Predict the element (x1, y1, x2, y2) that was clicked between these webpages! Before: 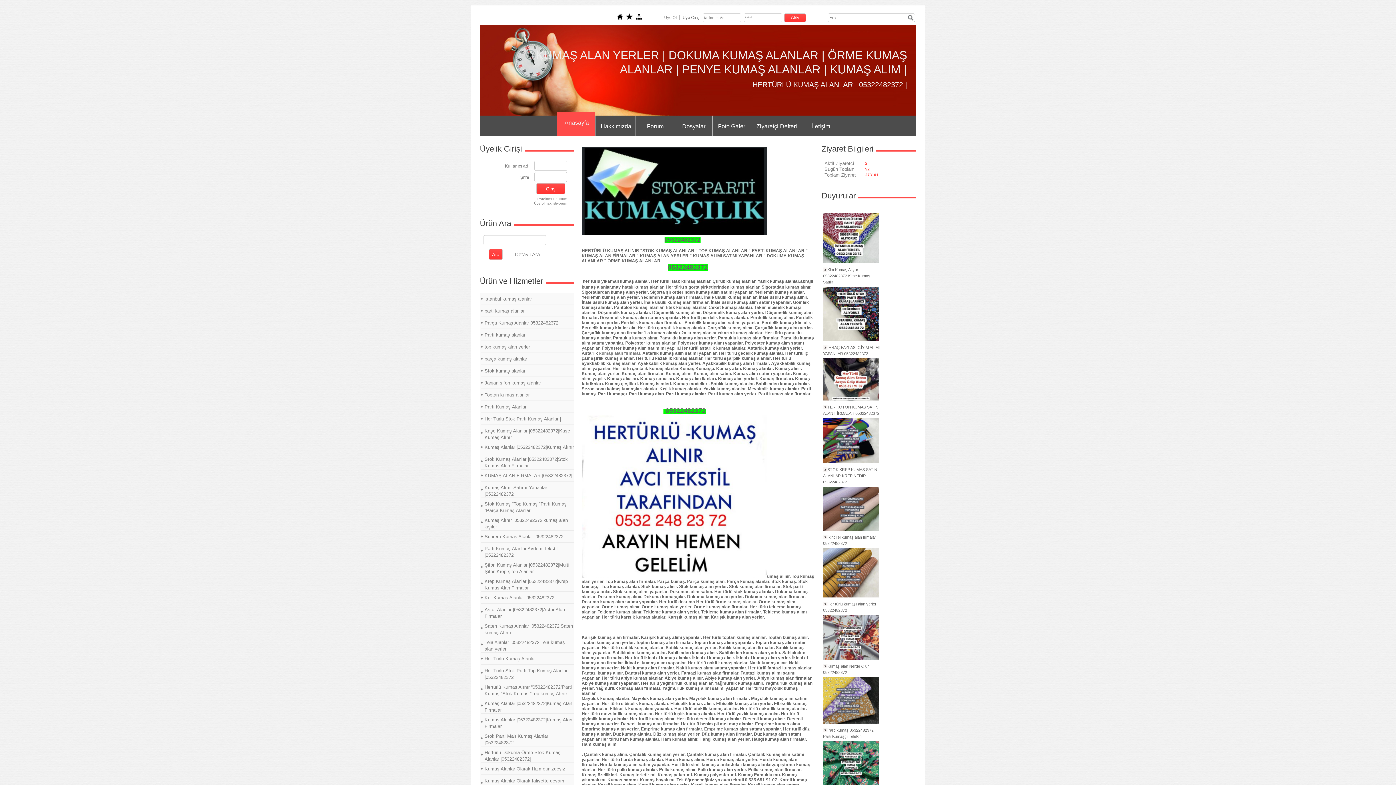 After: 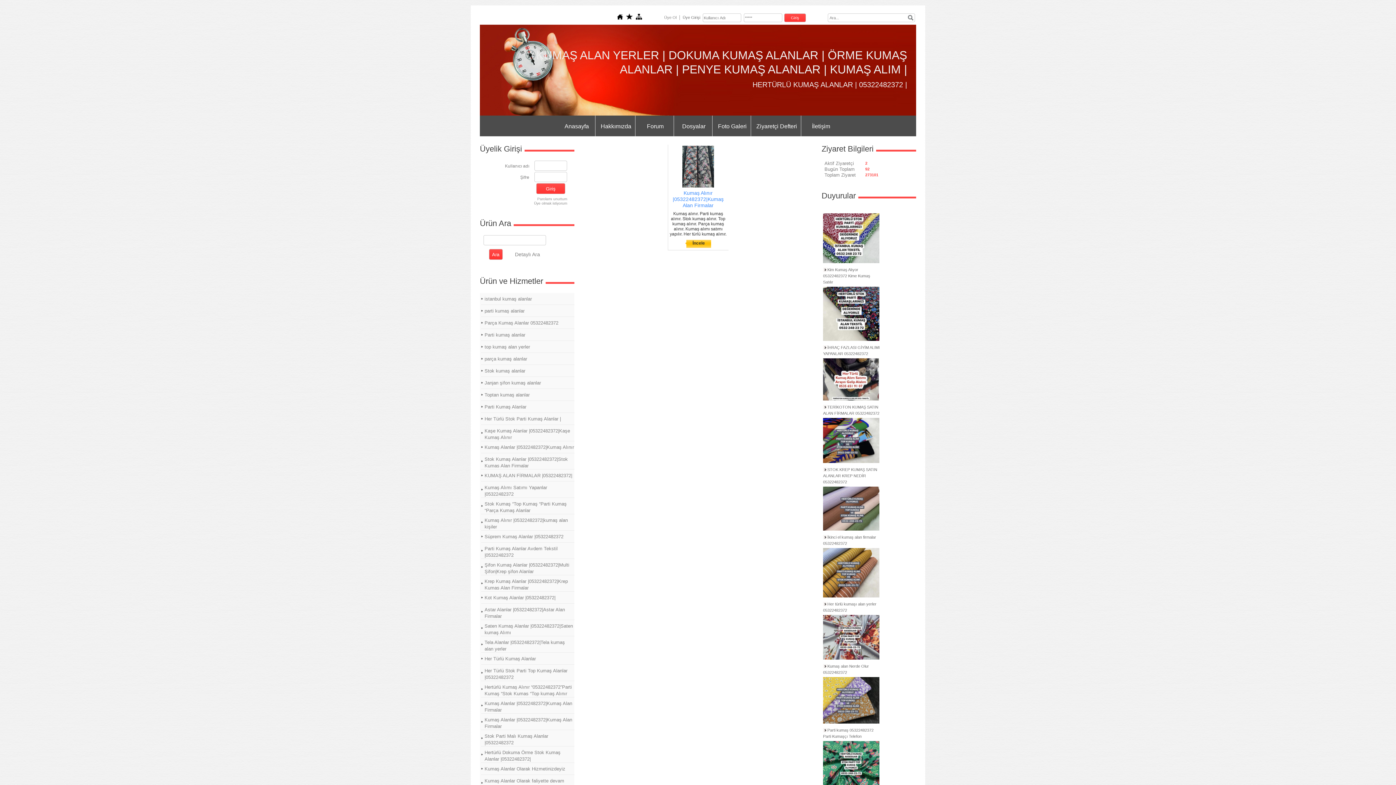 Action: bbox: (481, 514, 574, 530) label: Kumaş Alınır |05322482372|kumaş alan kişiler